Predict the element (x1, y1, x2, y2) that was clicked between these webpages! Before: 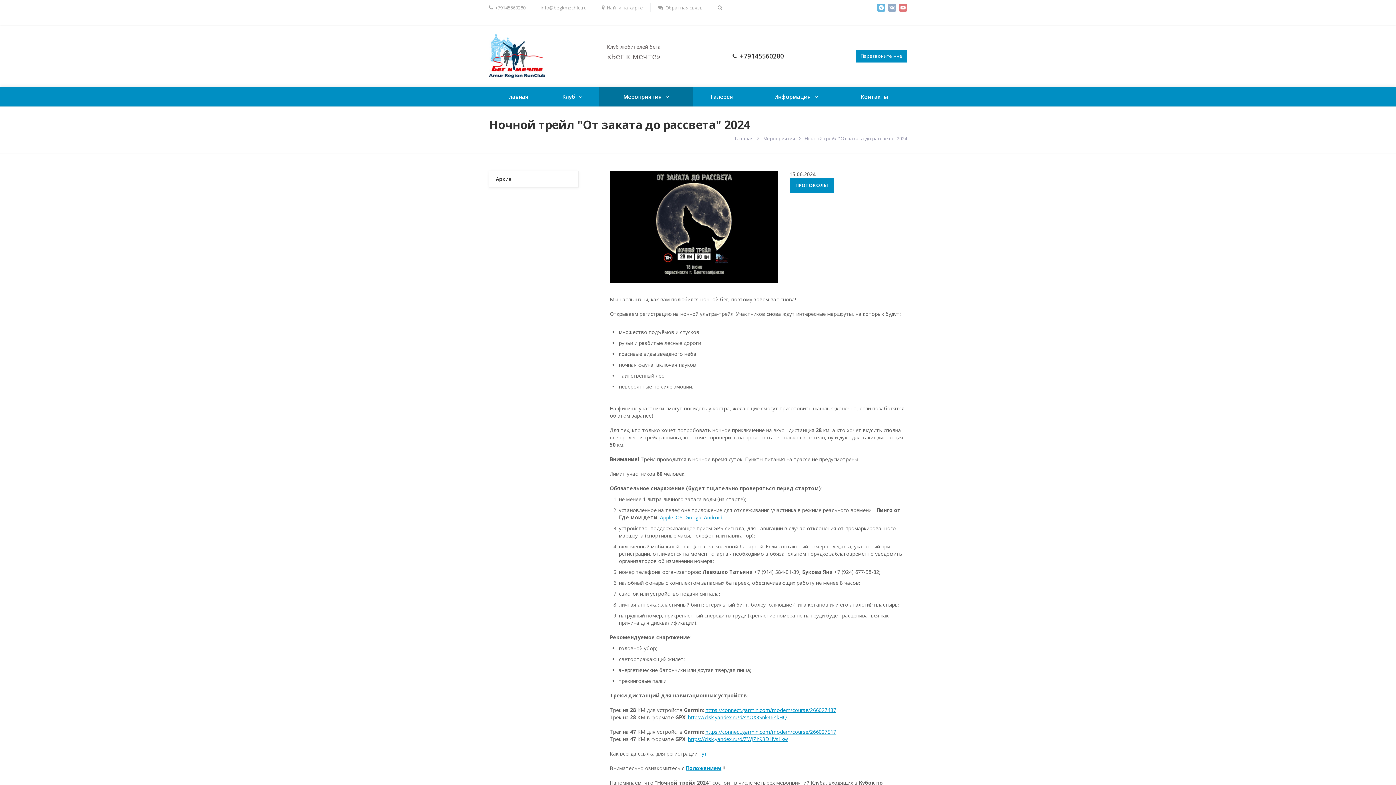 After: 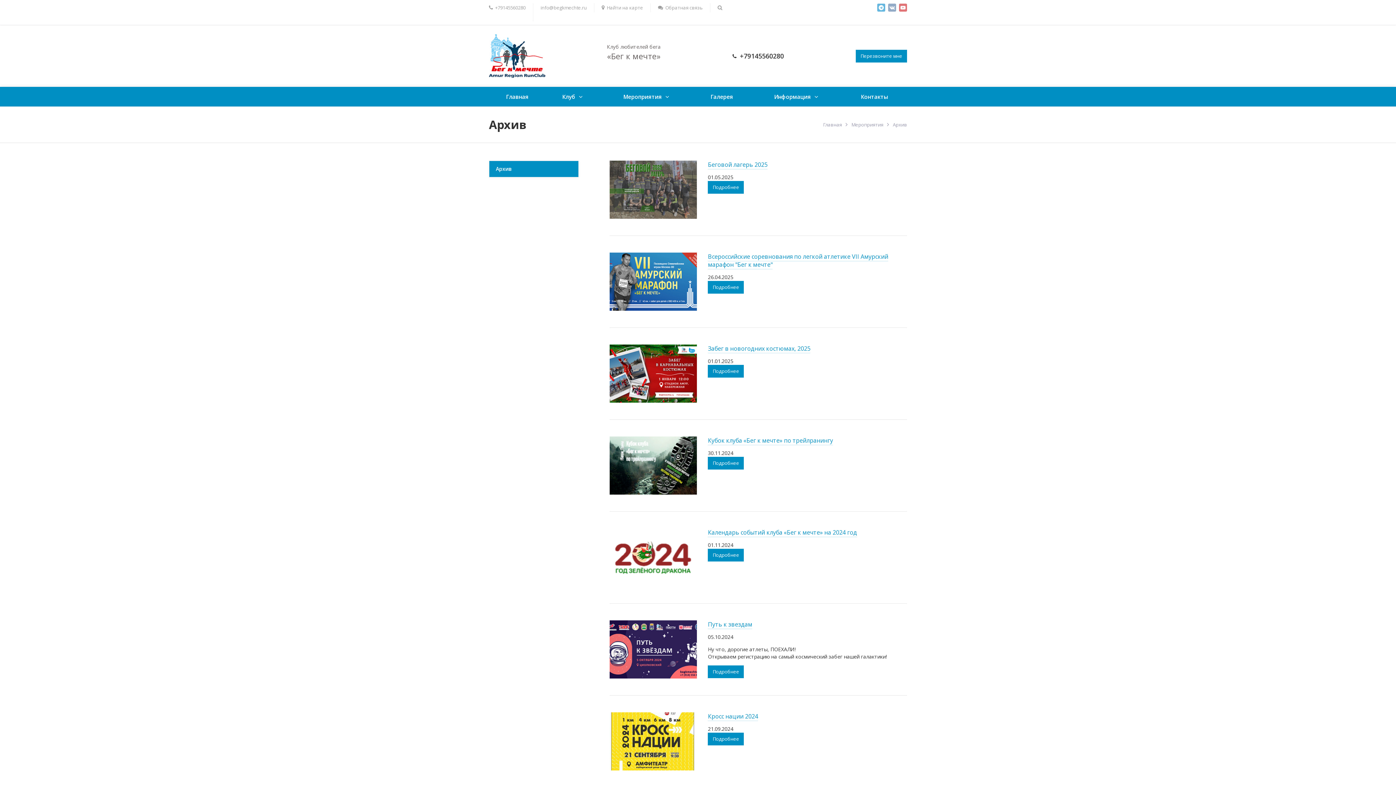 Action: bbox: (489, 171, 578, 187) label: Архив